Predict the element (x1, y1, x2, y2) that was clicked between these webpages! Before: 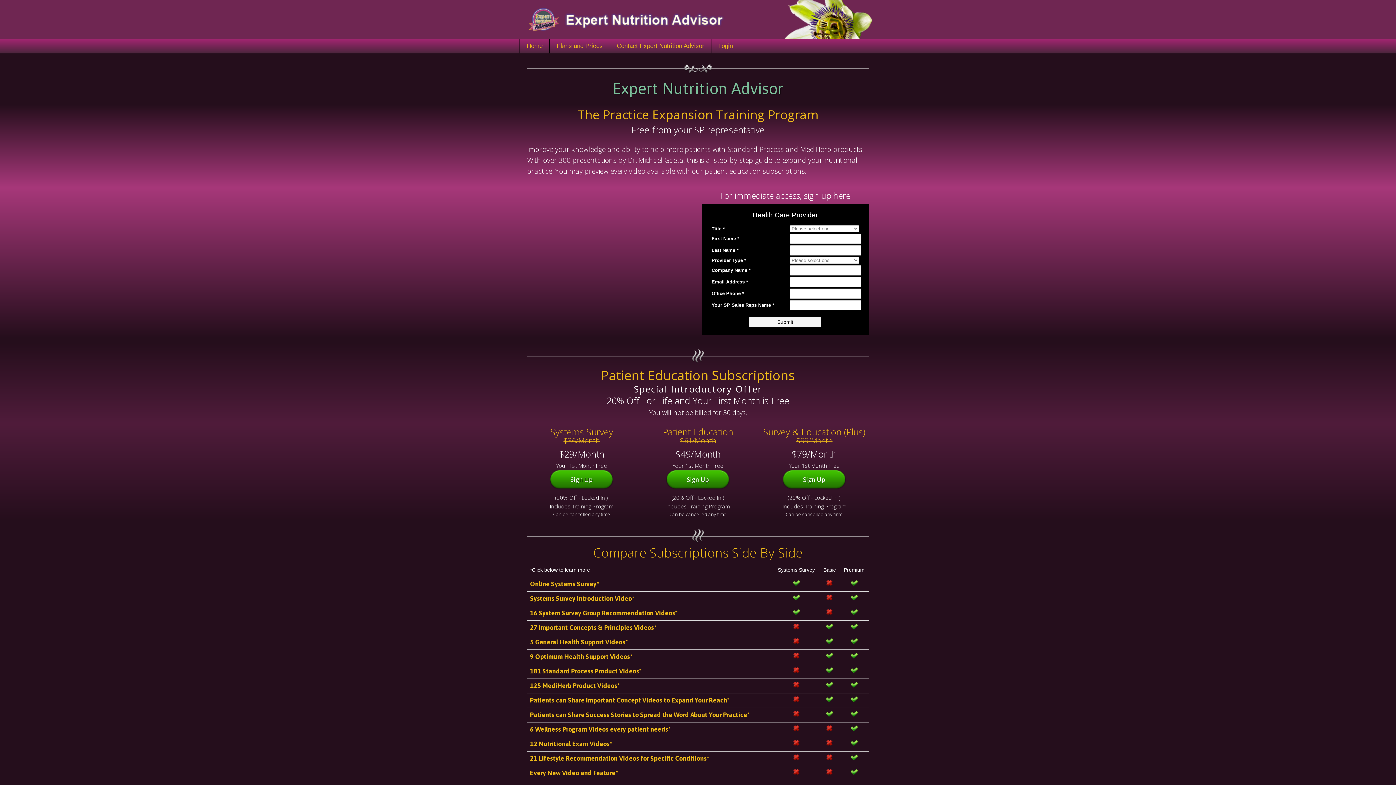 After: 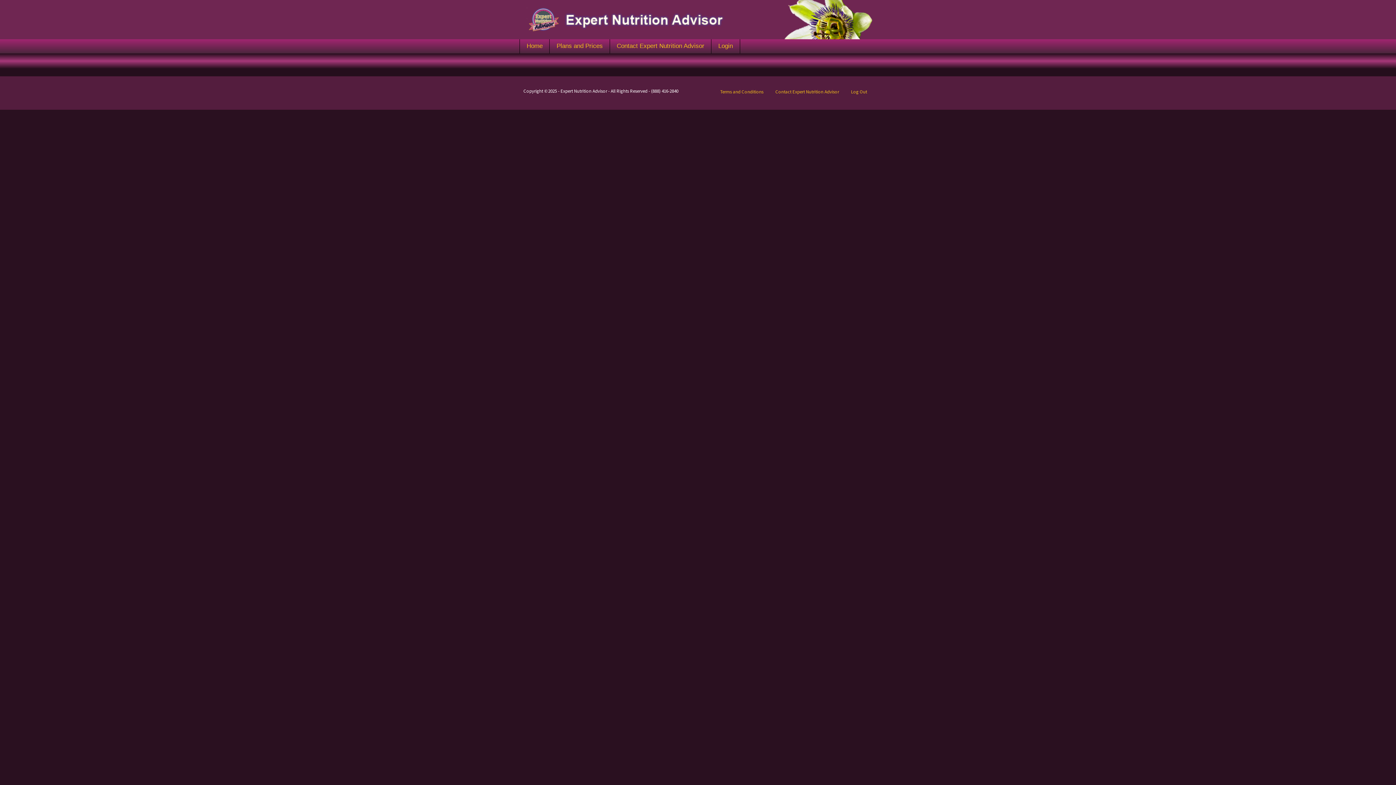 Action: bbox: (520, 39, 549, 53) label: Home